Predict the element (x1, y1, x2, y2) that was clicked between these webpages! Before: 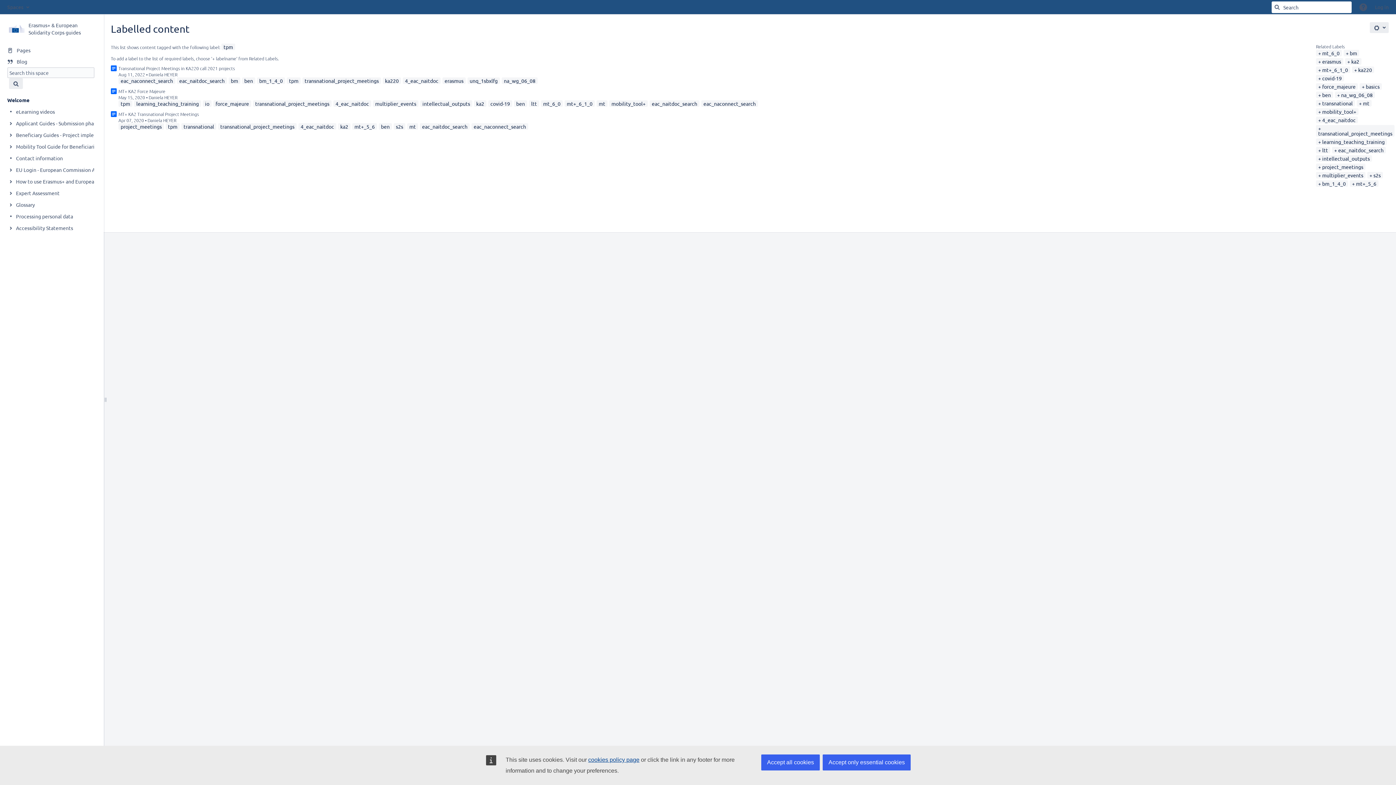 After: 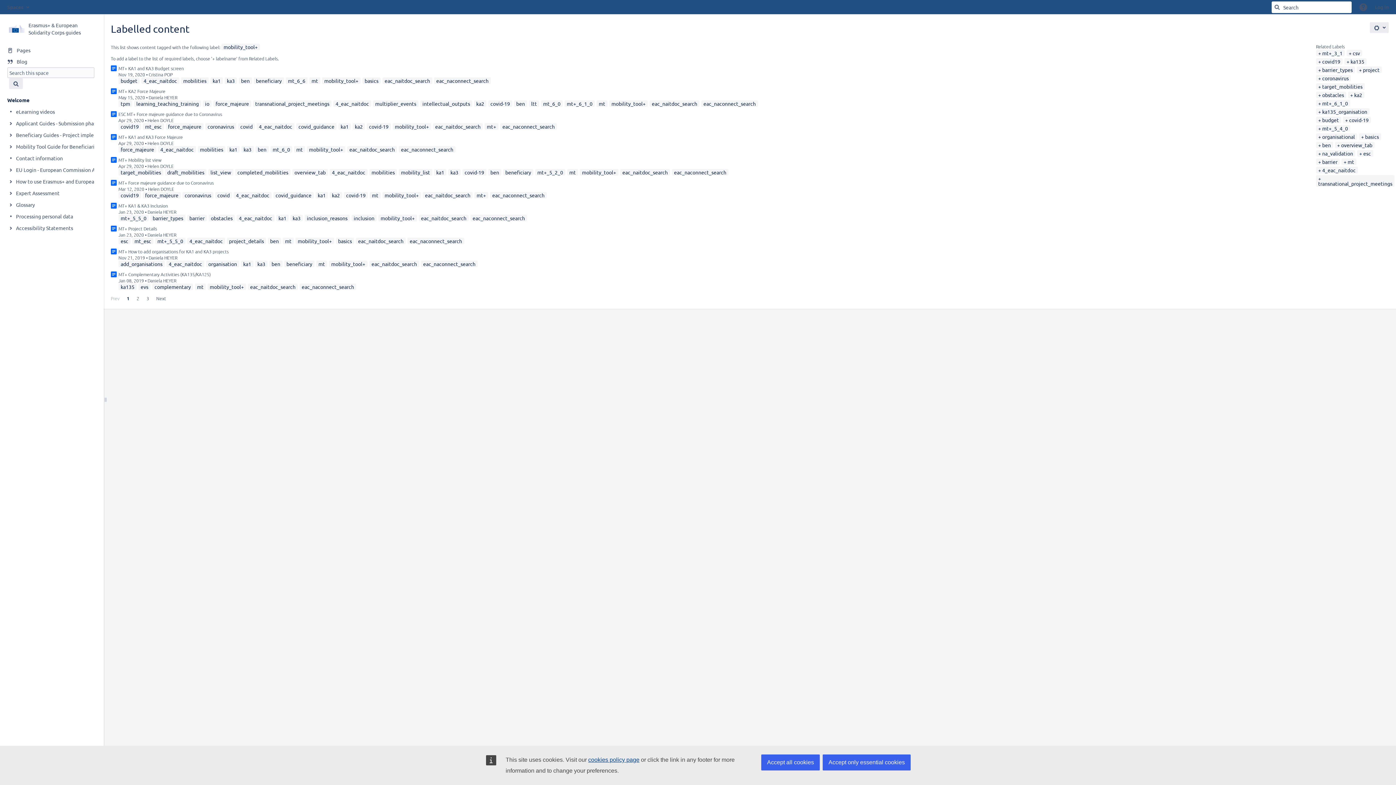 Action: label: mobility_tool+ bbox: (611, 100, 645, 106)